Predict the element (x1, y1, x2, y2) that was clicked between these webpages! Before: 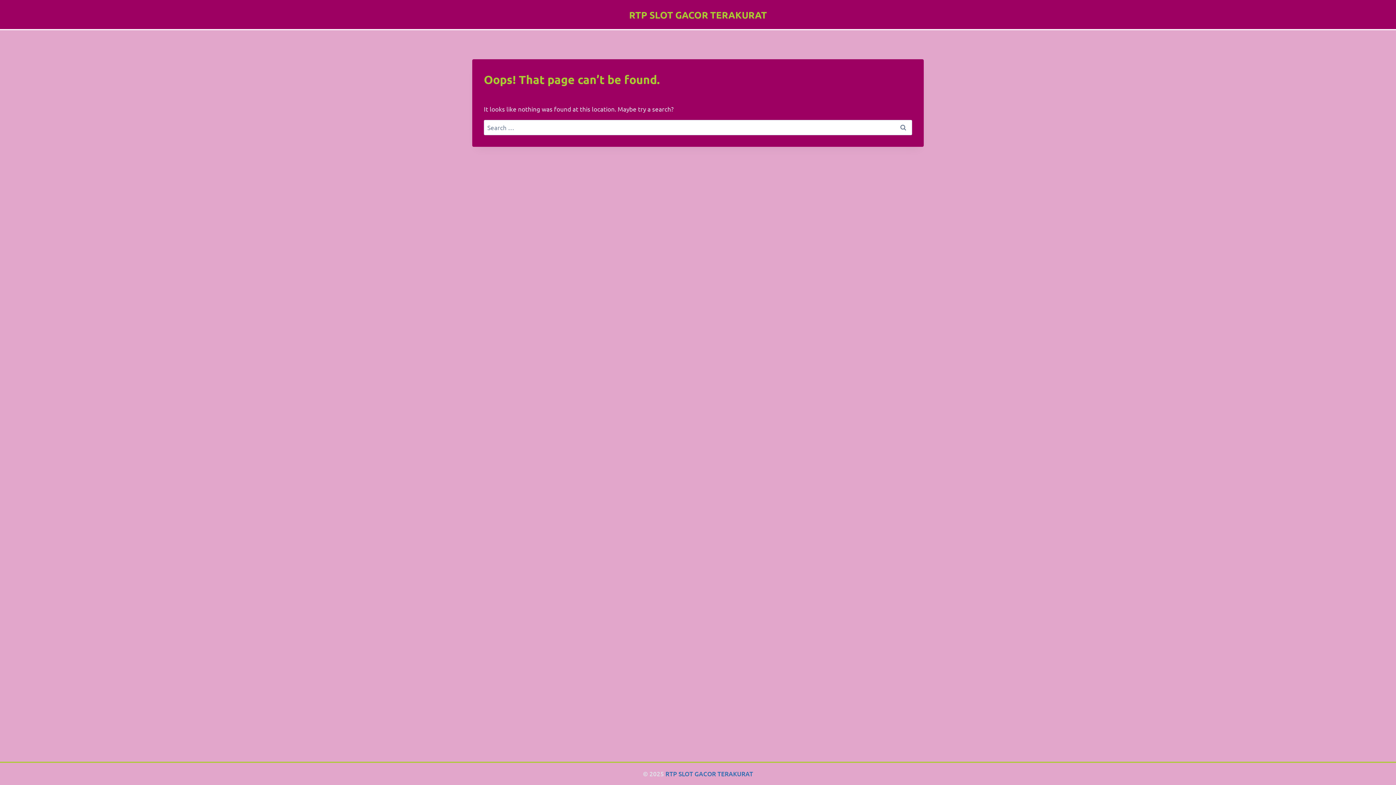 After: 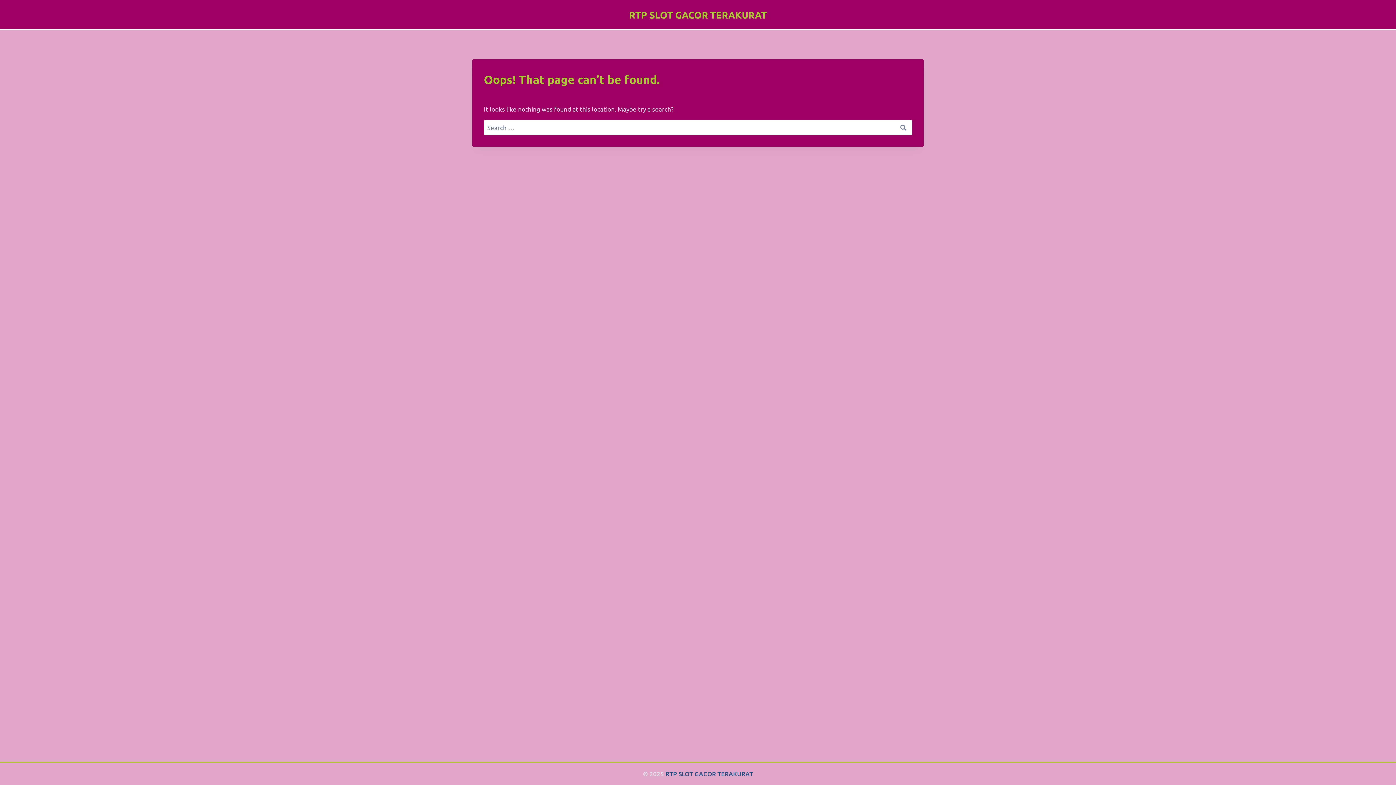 Action: label: RTP SLOT GACOR TERAKURAT bbox: (665, 770, 753, 778)